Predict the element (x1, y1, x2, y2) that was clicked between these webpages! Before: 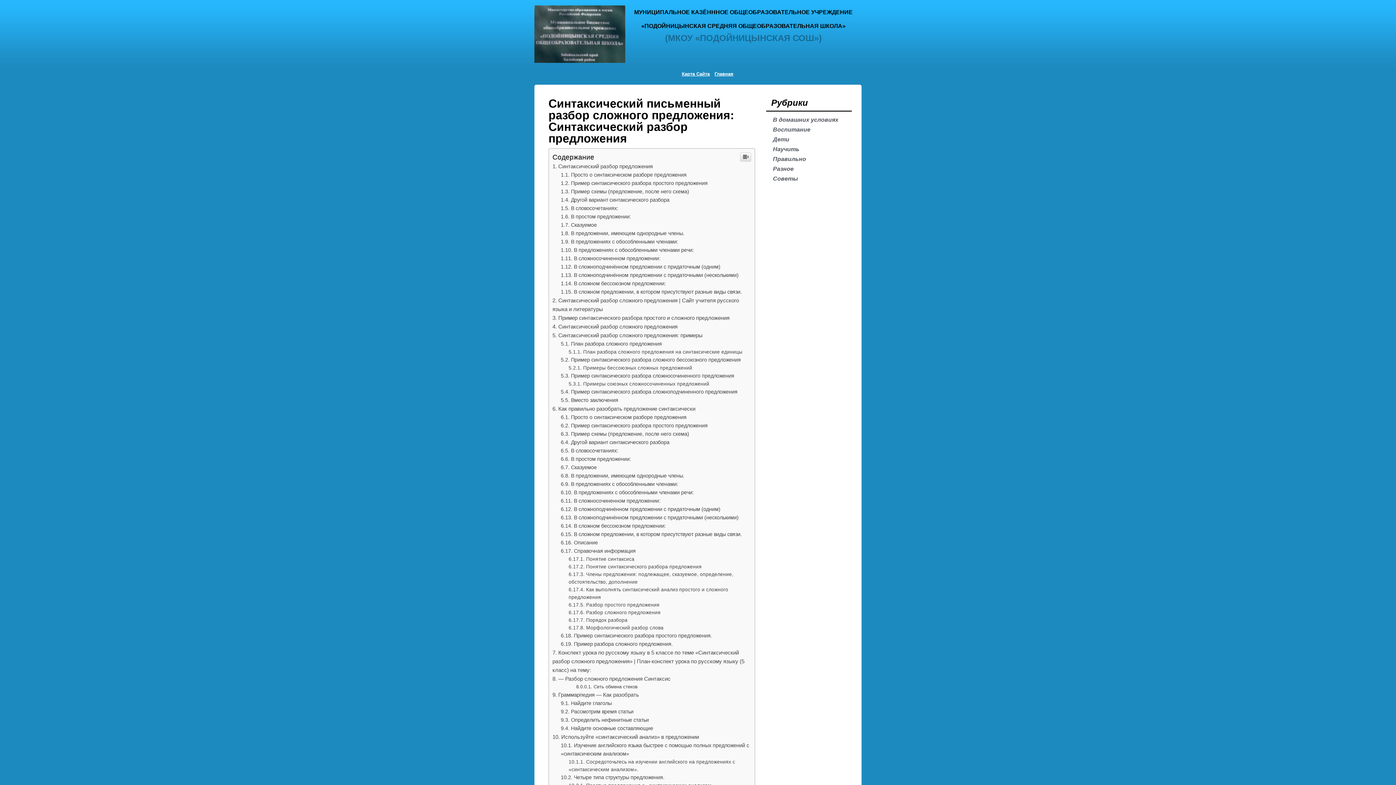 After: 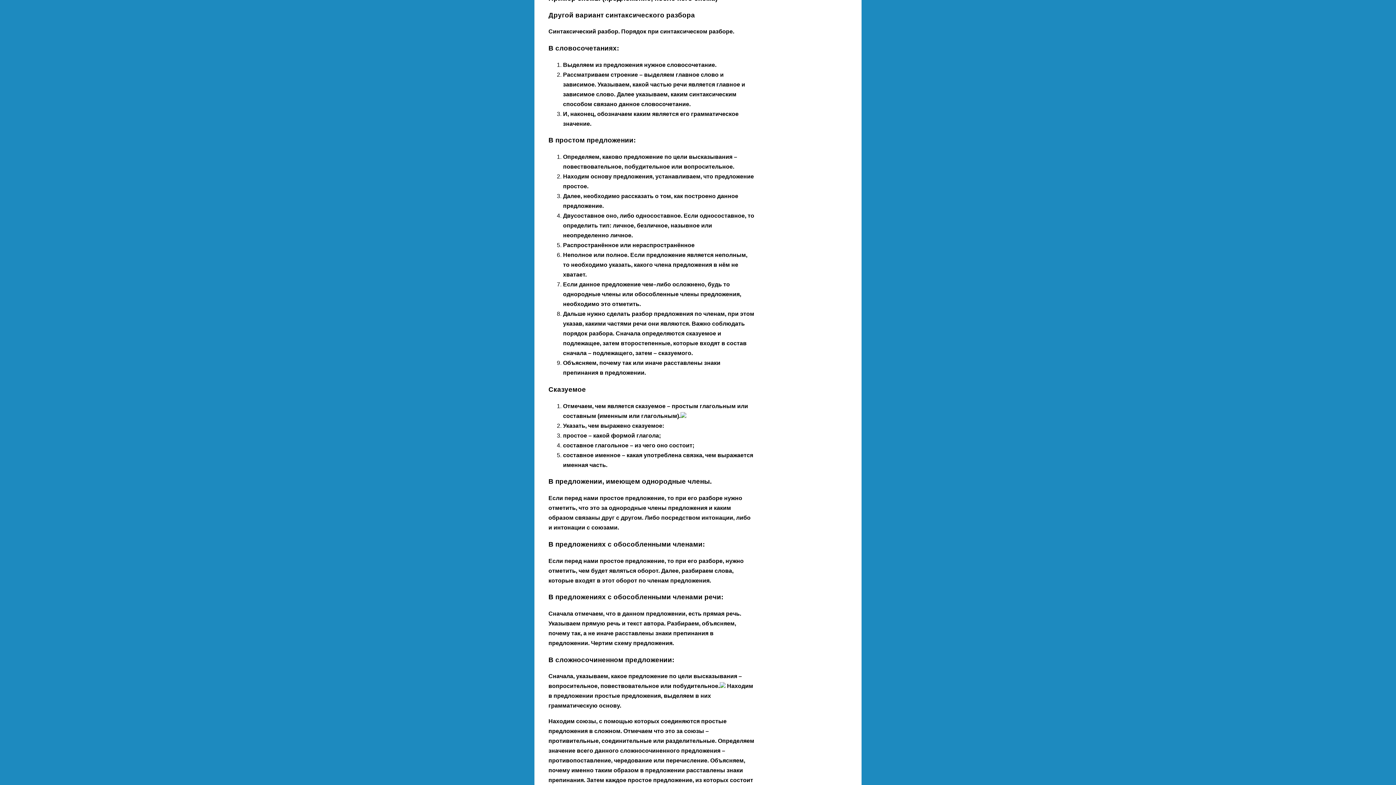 Action: bbox: (560, 439, 669, 445) label: Другой вариант синтаксического разбора